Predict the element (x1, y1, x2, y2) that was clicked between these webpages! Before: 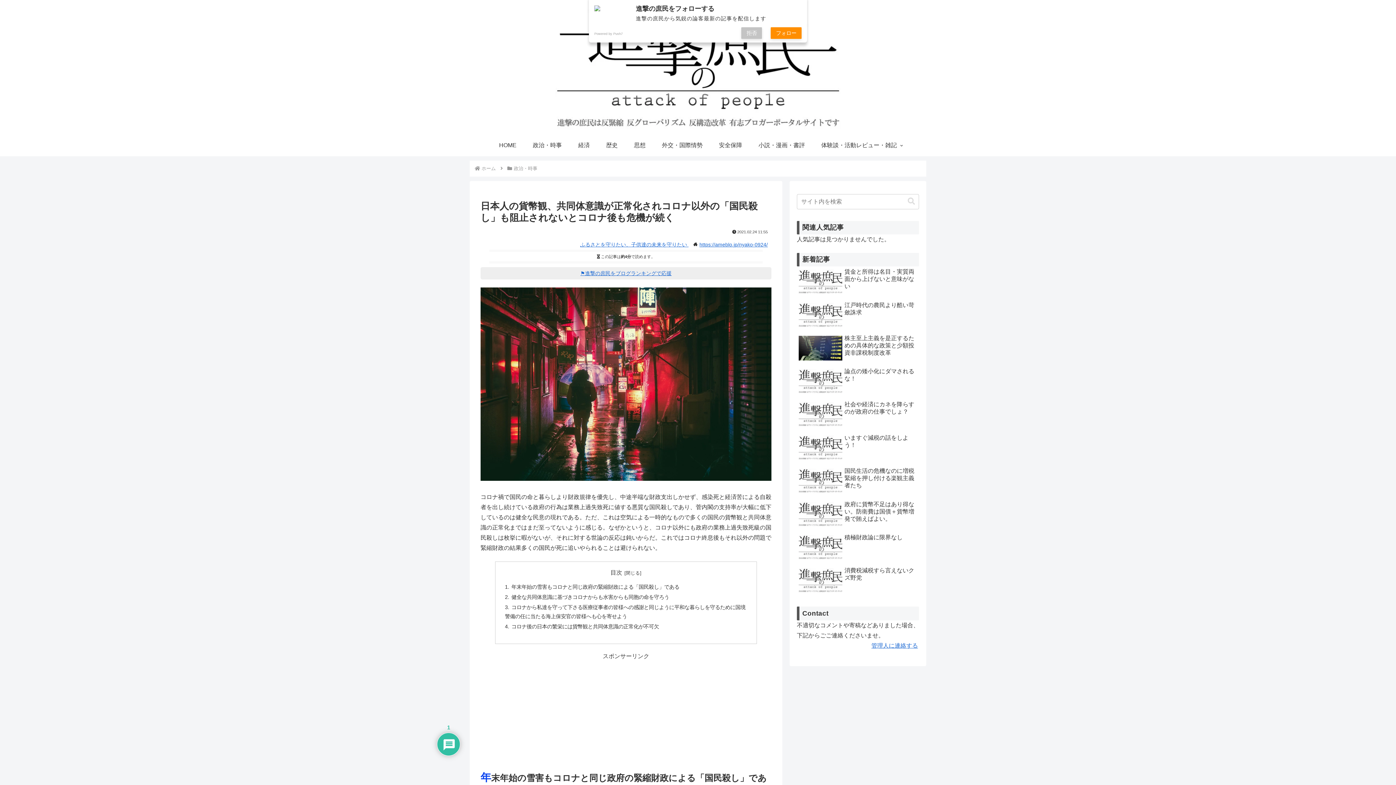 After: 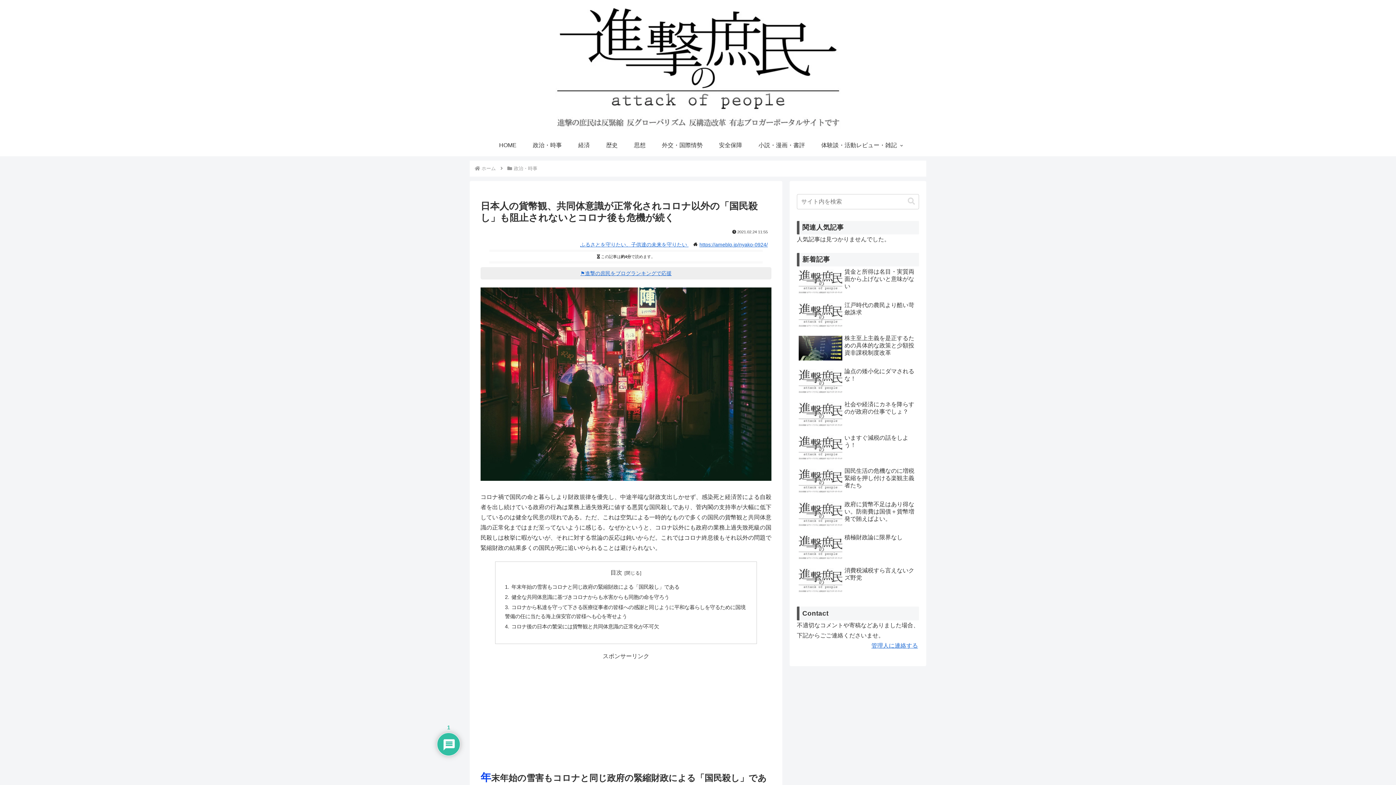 Action: bbox: (741, 27, 762, 39) label: 拒否